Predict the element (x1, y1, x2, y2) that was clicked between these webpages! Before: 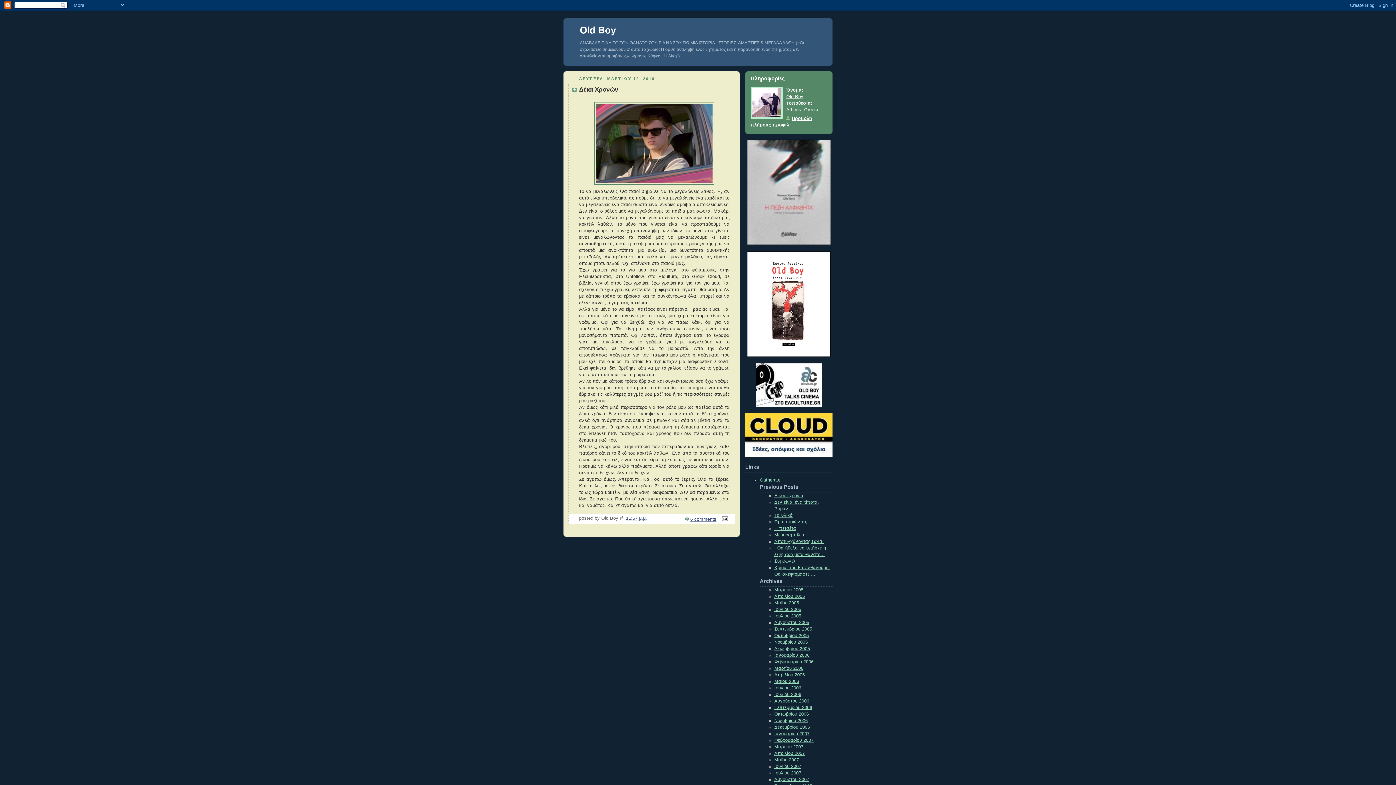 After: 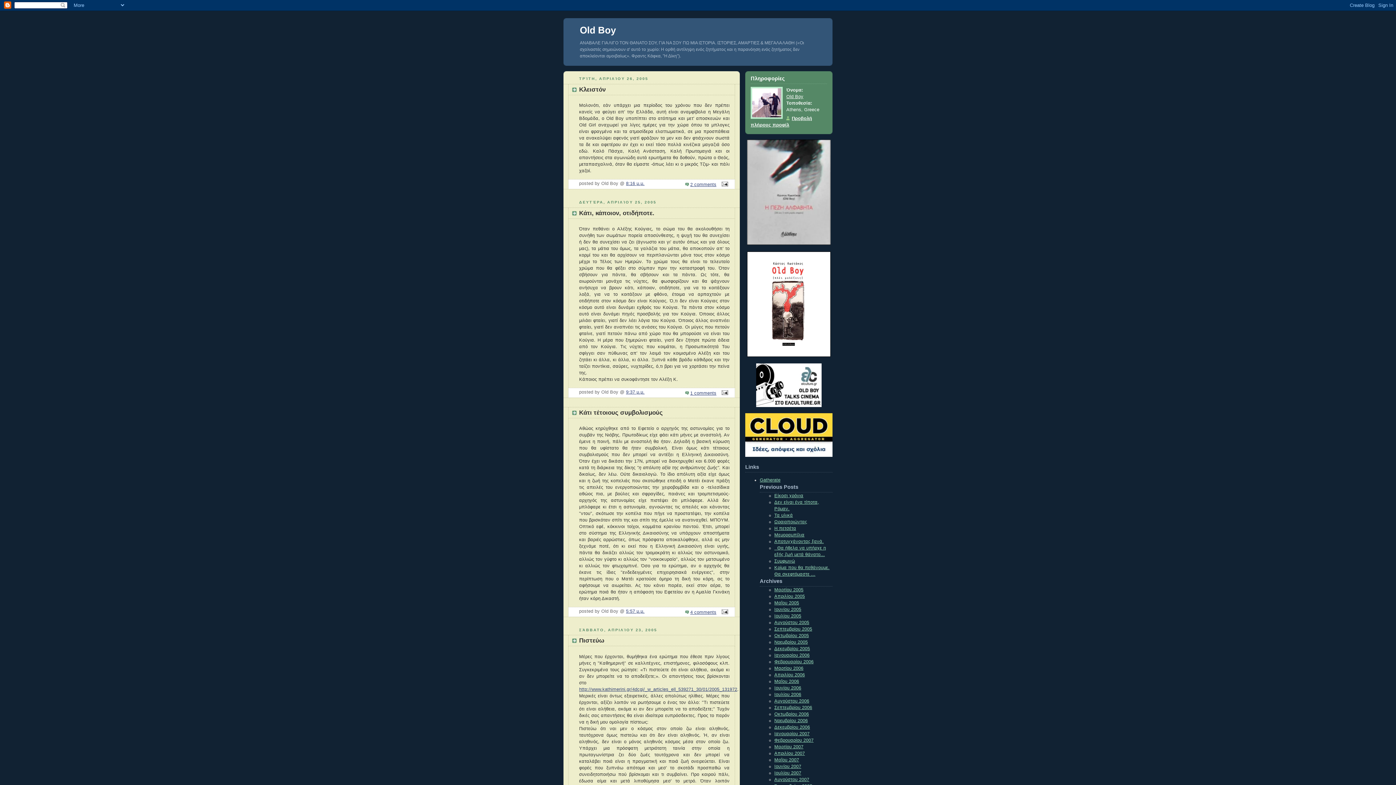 Action: label: Απριλίου 2005 bbox: (774, 594, 805, 599)